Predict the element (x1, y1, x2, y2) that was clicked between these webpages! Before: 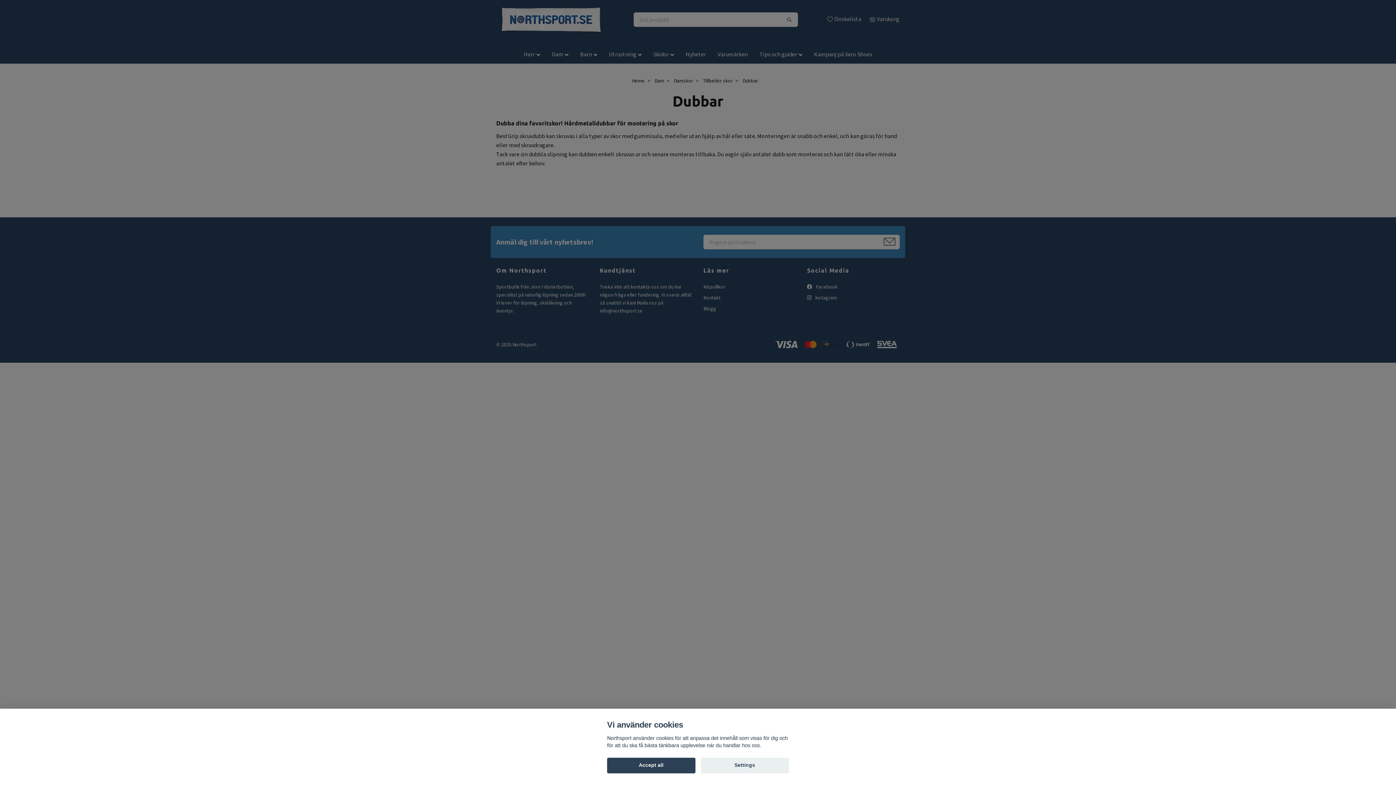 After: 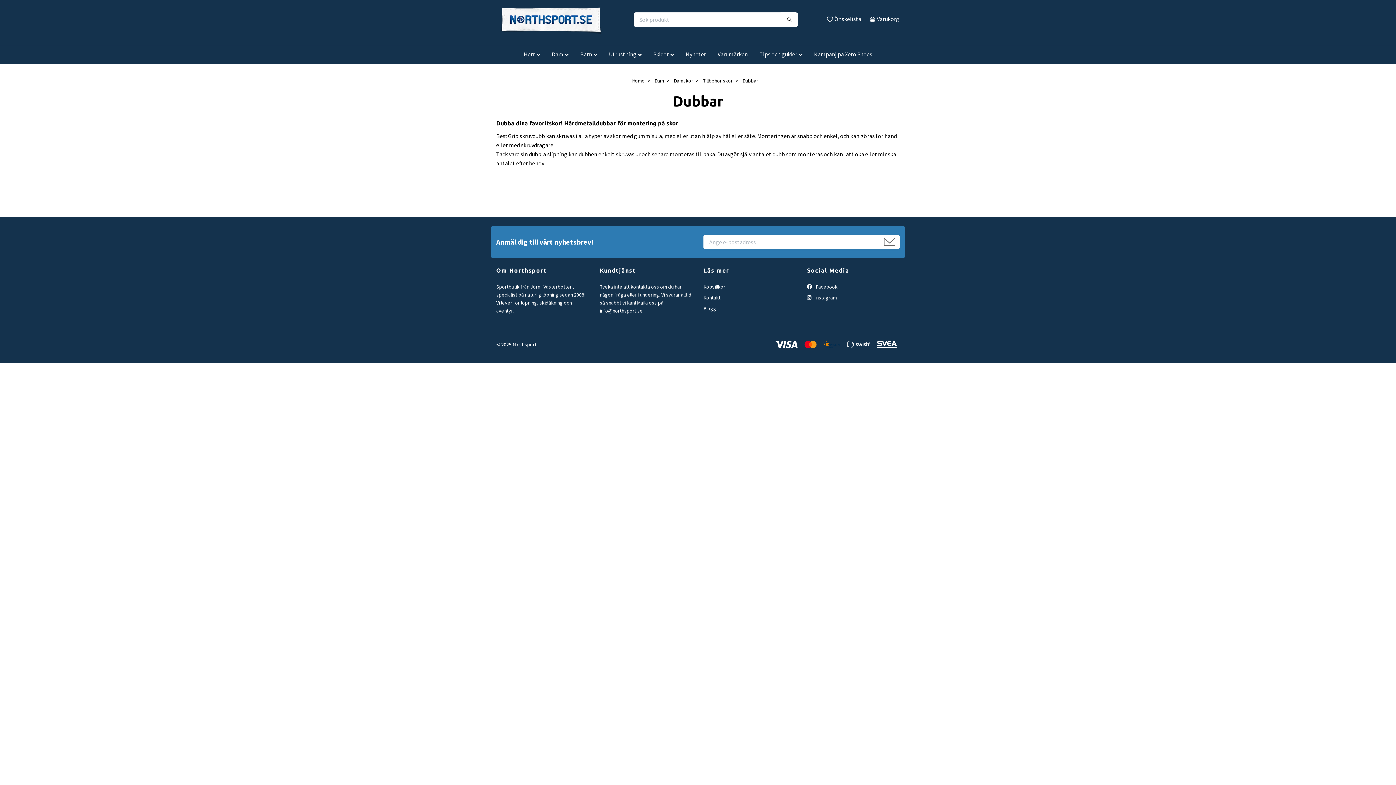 Action: label: Accept all bbox: (607, 758, 695, 773)